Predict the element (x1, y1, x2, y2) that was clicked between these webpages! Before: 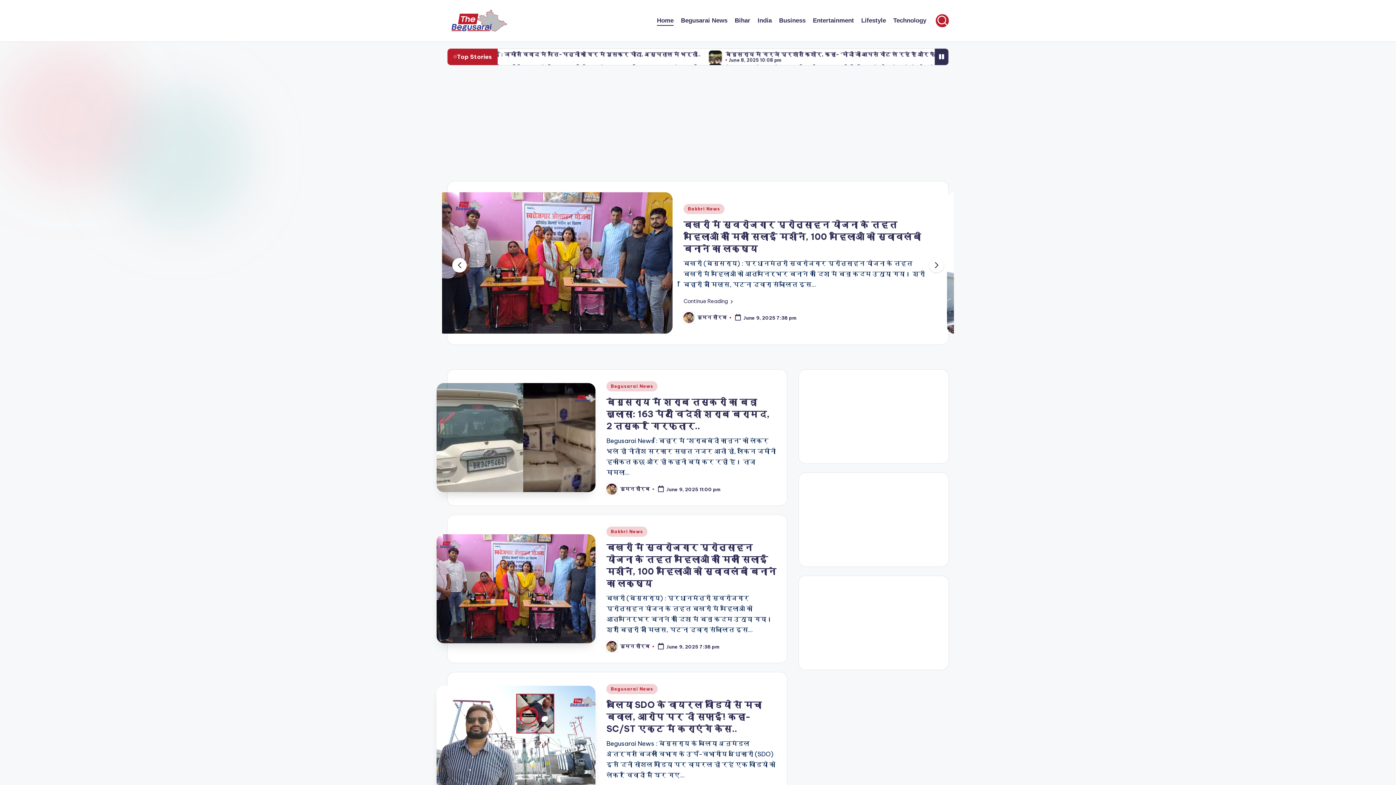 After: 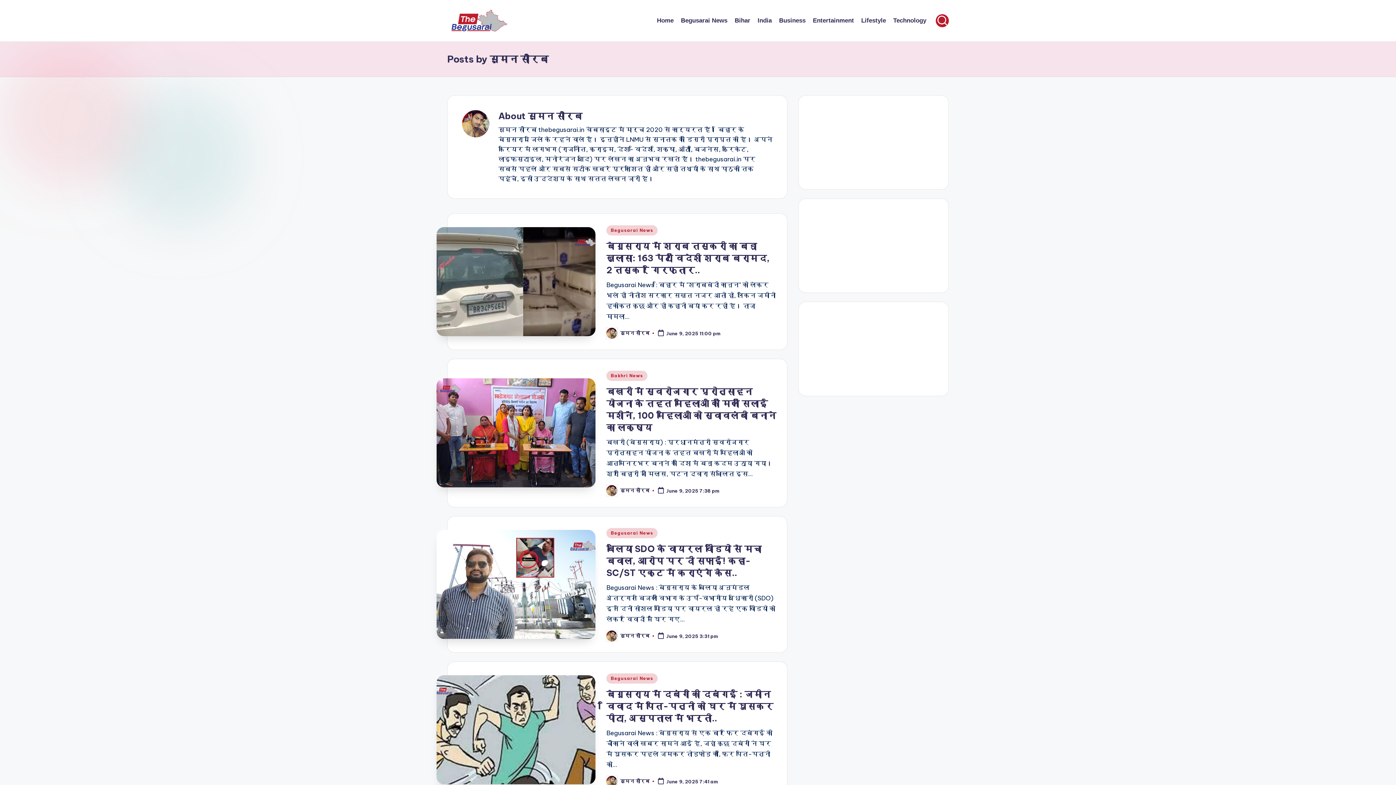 Action: bbox: (620, 643, 649, 649) label: सुमन सौरब